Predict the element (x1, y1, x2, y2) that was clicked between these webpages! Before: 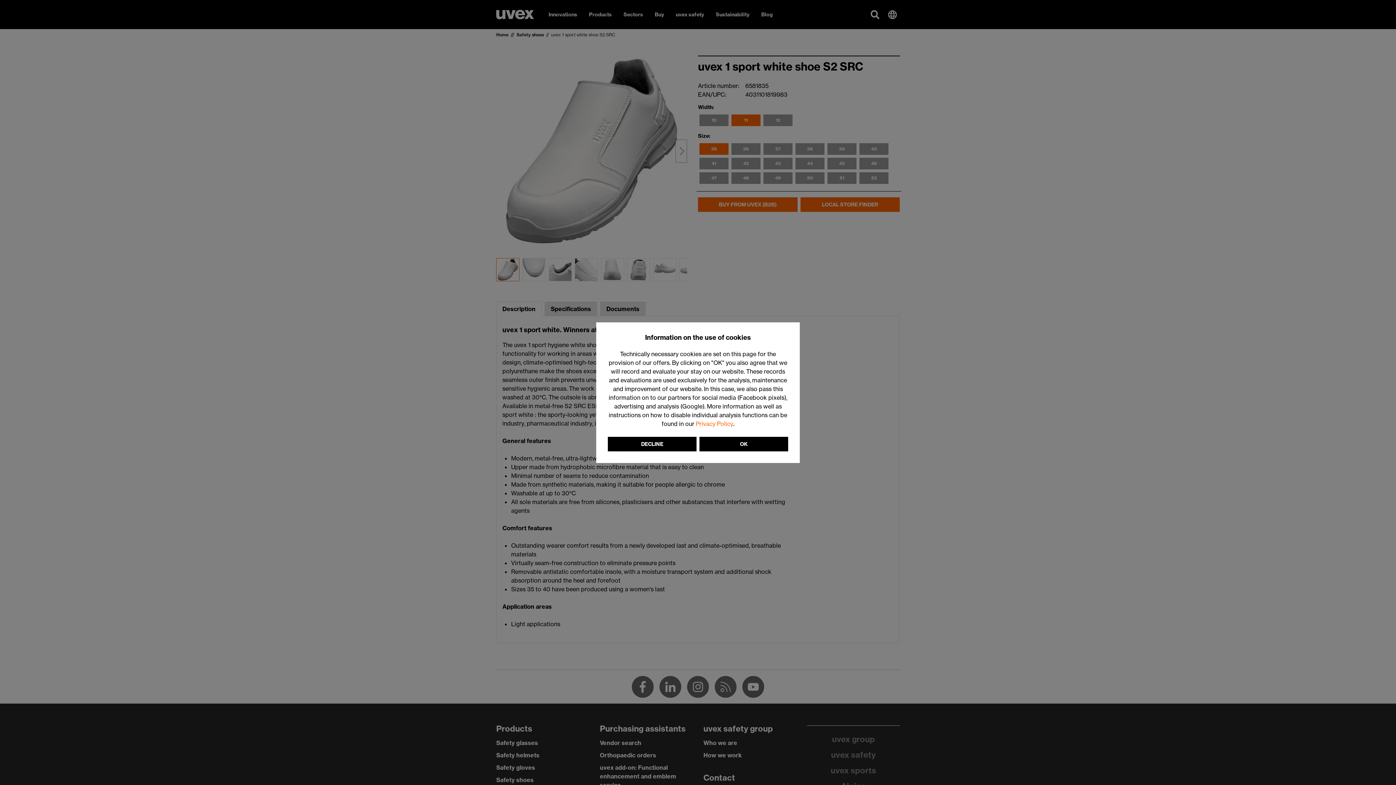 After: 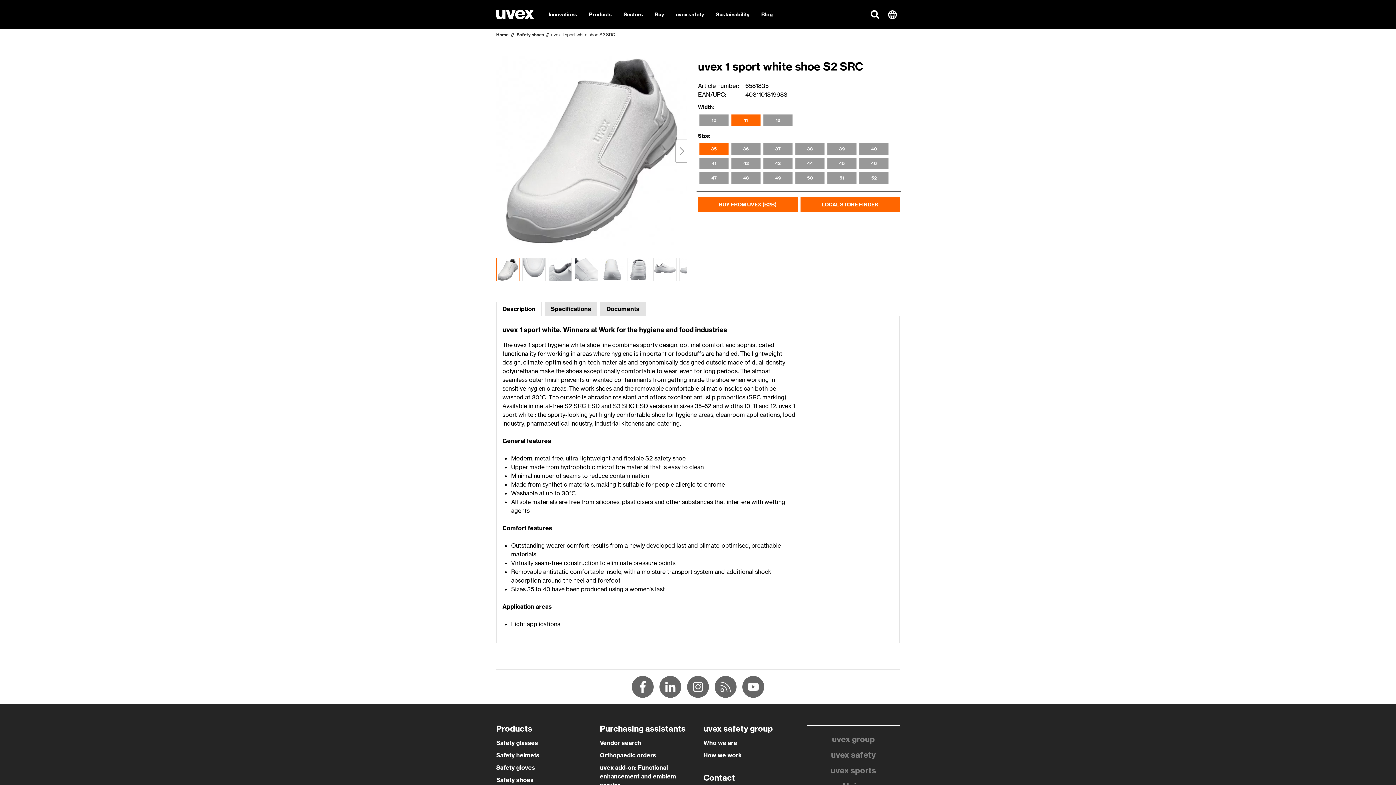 Action: label: OK bbox: (699, 436, 788, 451)